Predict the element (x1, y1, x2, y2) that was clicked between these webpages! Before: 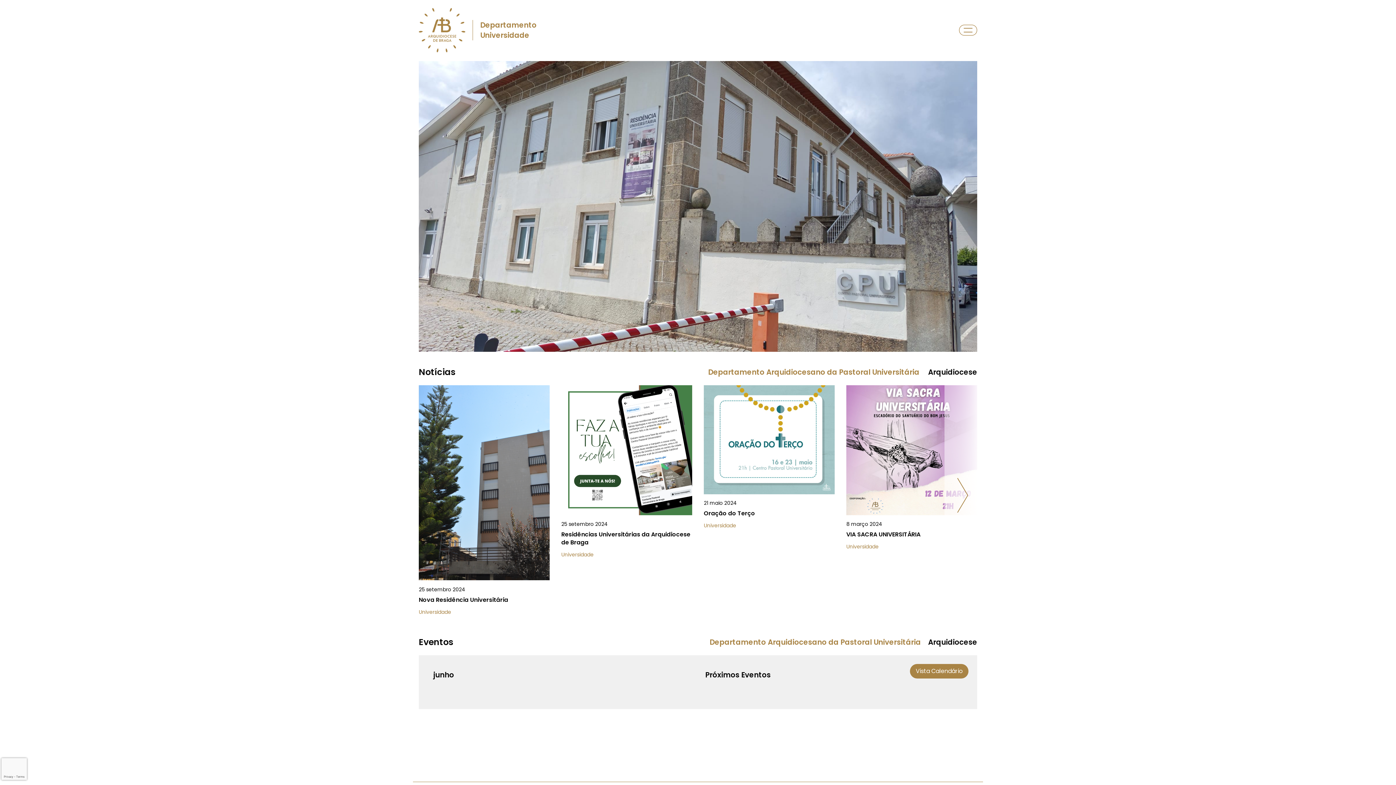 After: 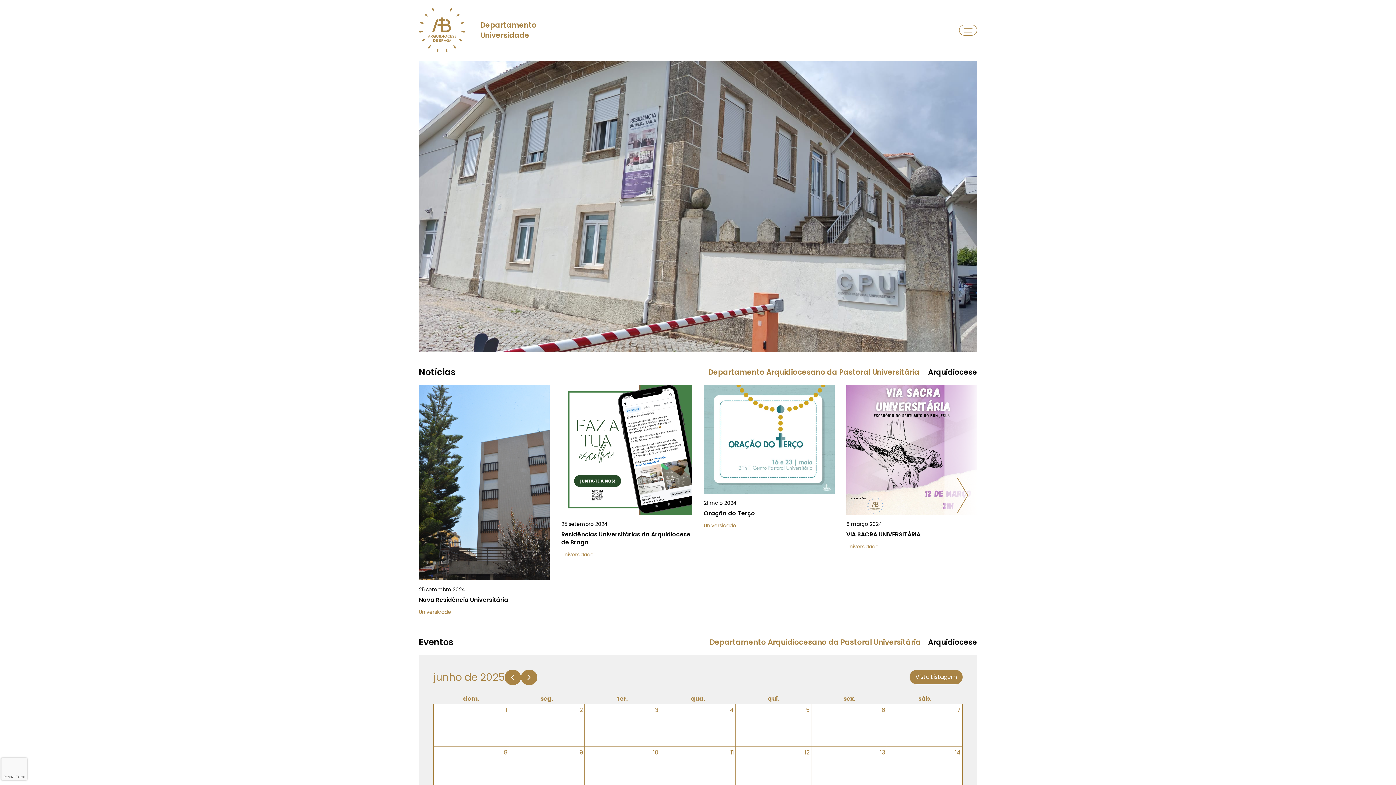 Action: bbox: (910, 664, 968, 678) label: Vista Calendário